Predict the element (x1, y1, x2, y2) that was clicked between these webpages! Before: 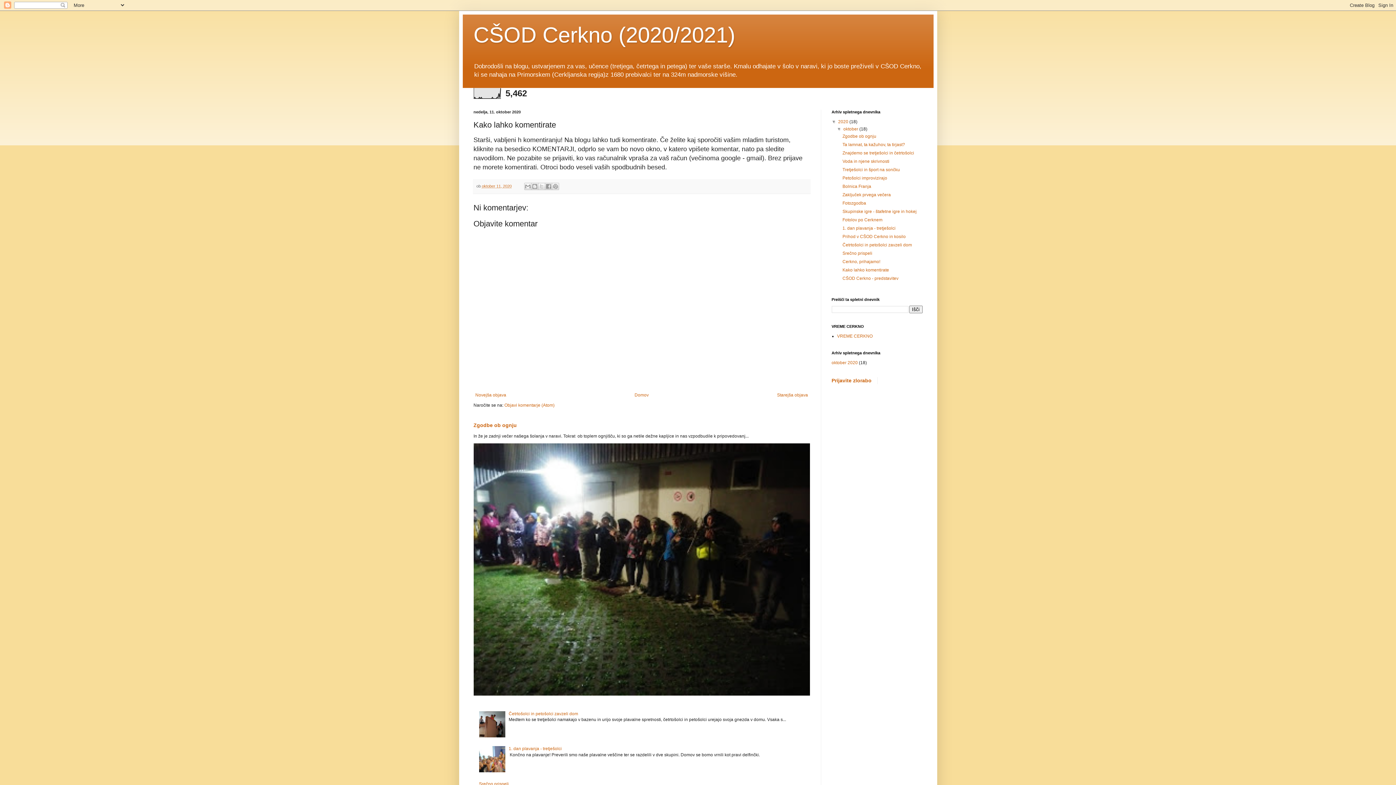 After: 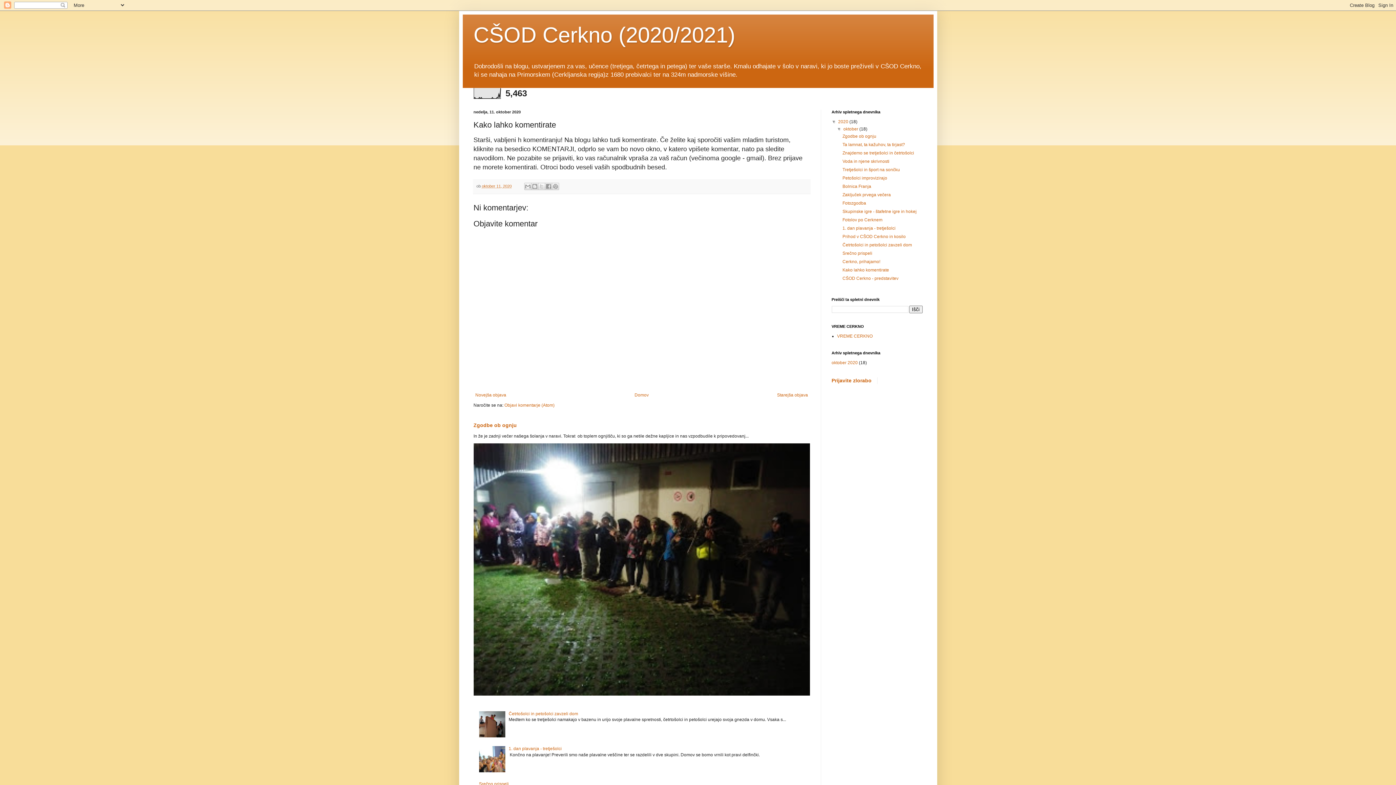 Action: bbox: (482, 184, 511, 188) label: oktober 11, 2020